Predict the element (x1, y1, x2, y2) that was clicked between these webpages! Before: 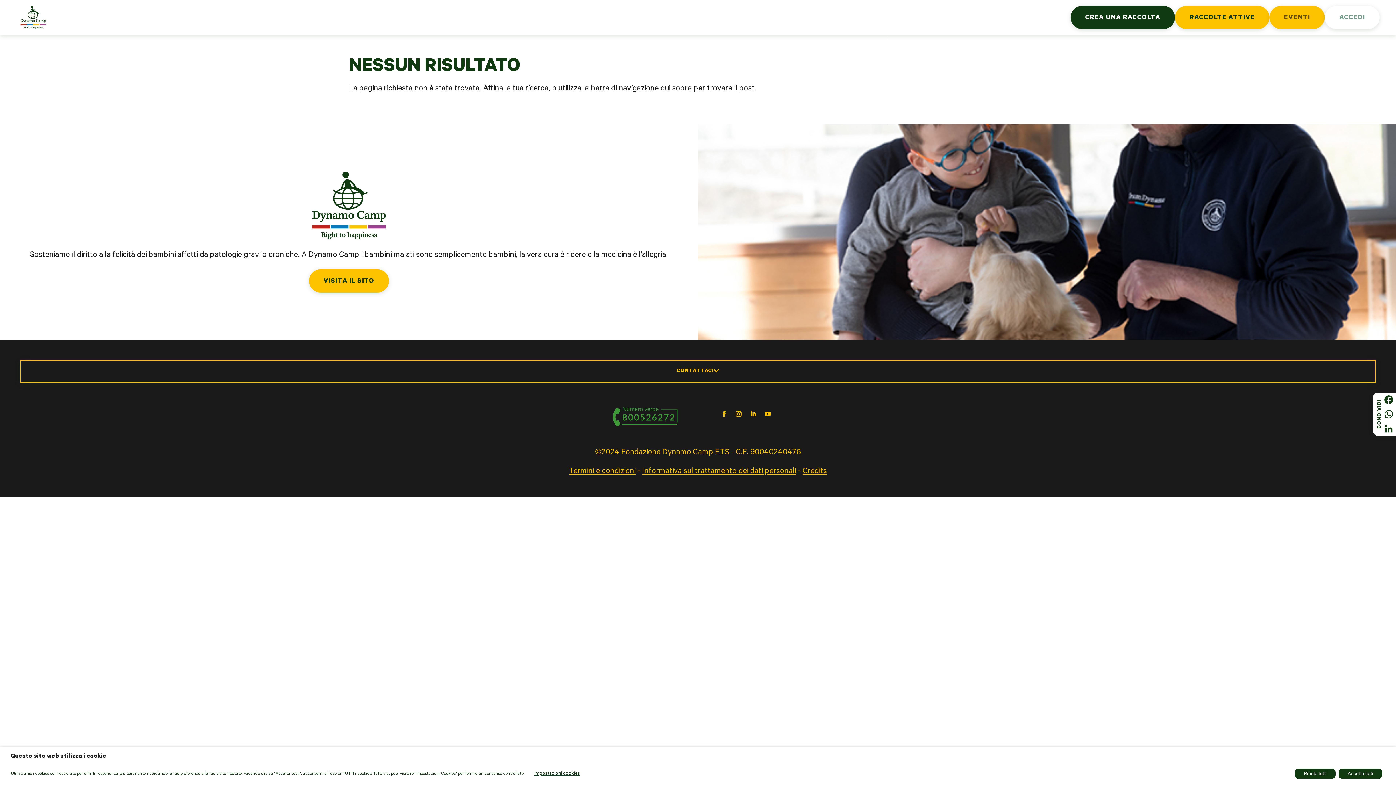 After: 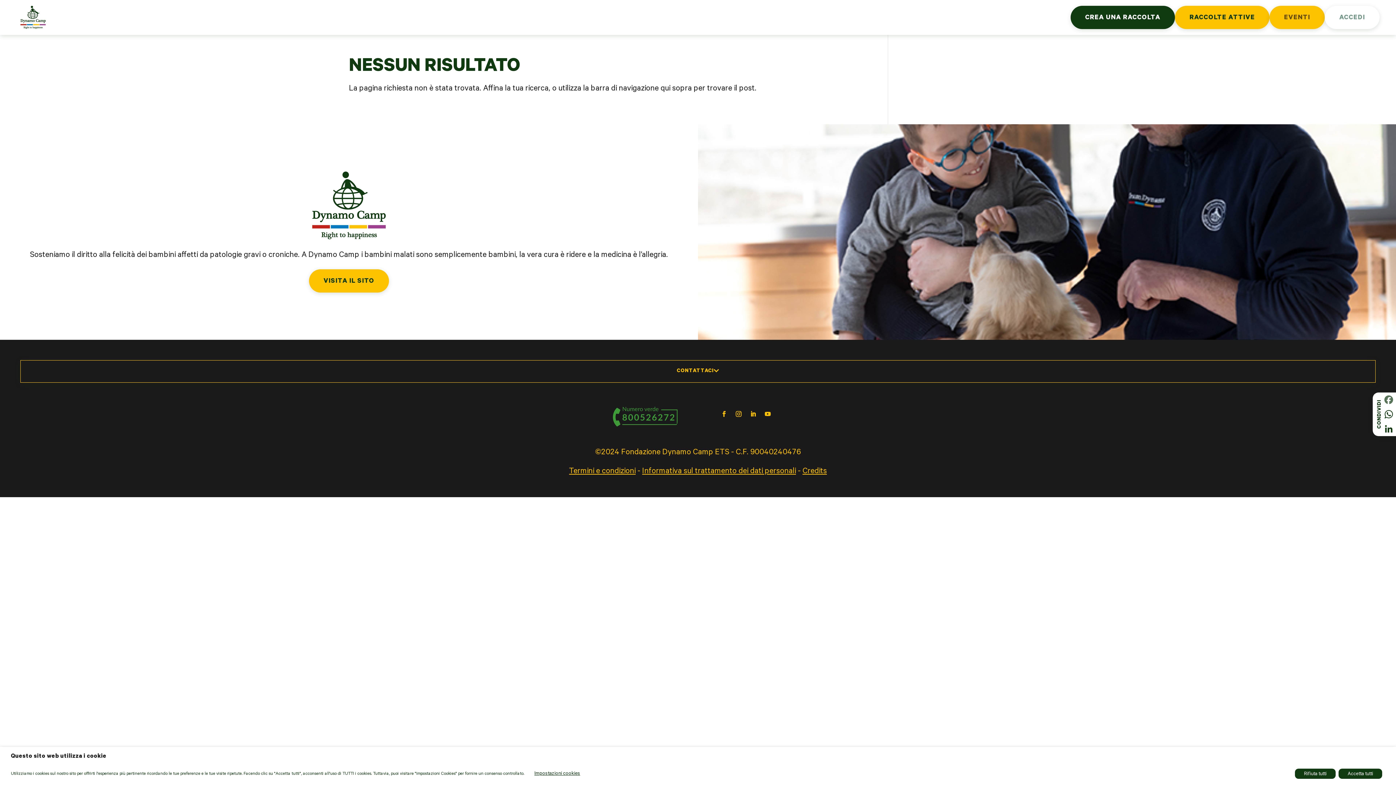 Action: label: Facebook bbox: (1381, 392, 1396, 407)